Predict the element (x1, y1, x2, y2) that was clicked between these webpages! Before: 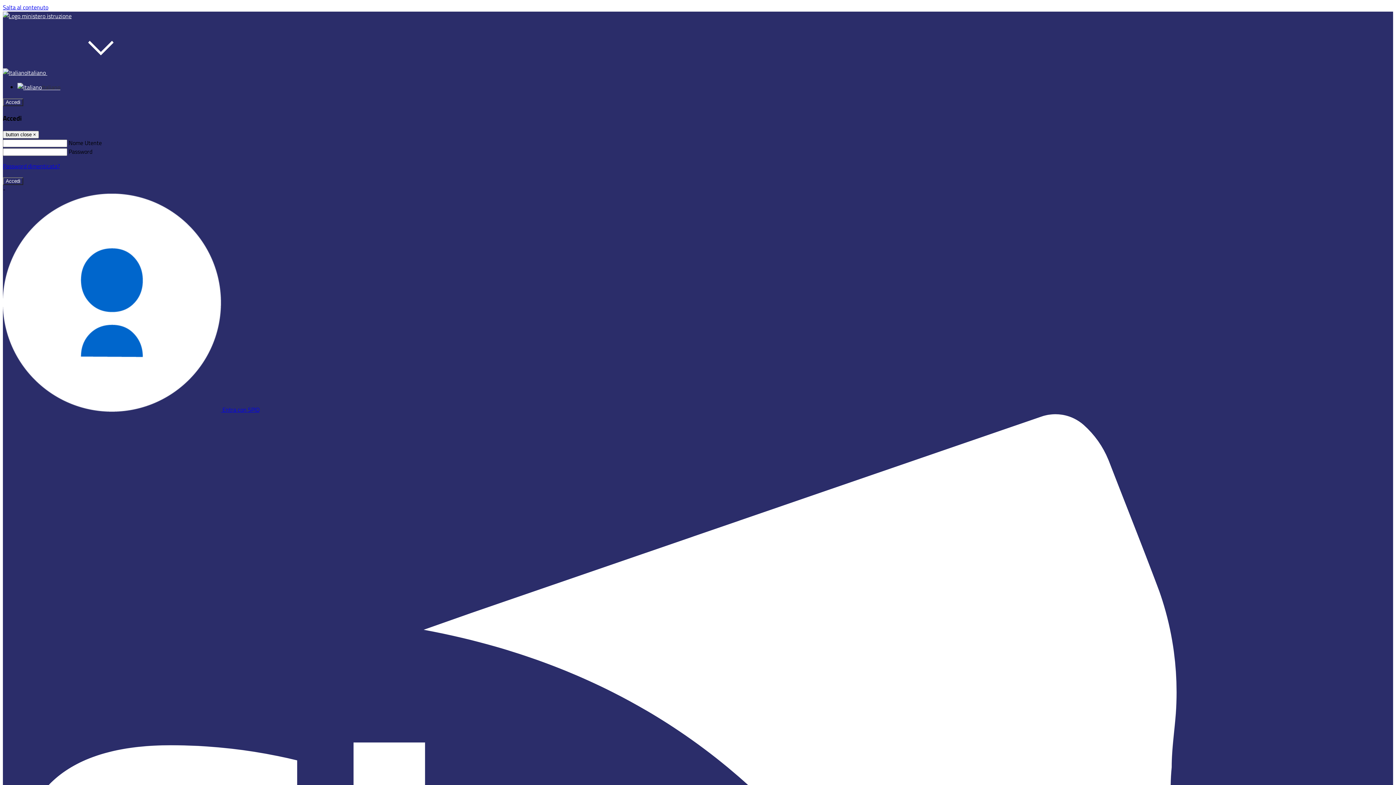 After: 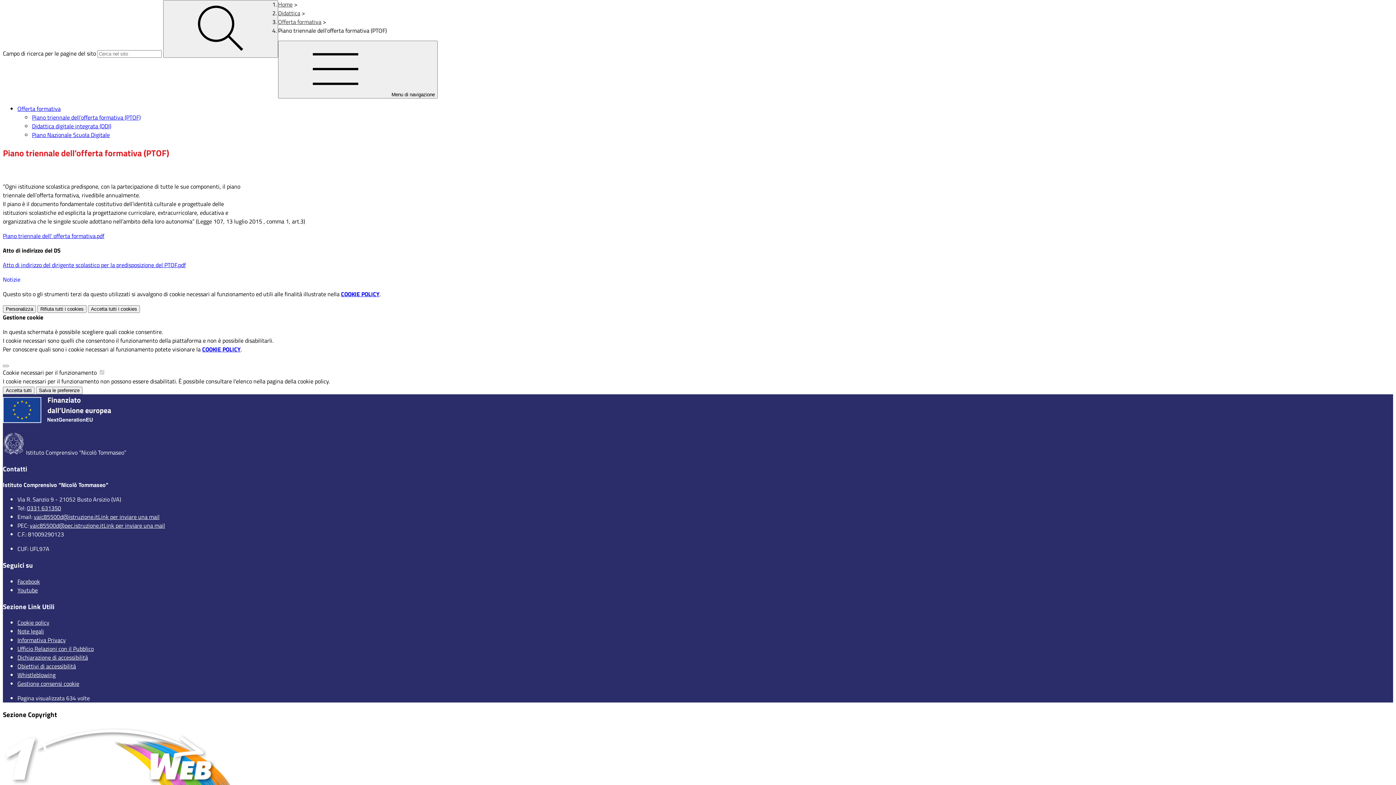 Action: bbox: (2, 2, 48, 11) label: Salta al contenuto